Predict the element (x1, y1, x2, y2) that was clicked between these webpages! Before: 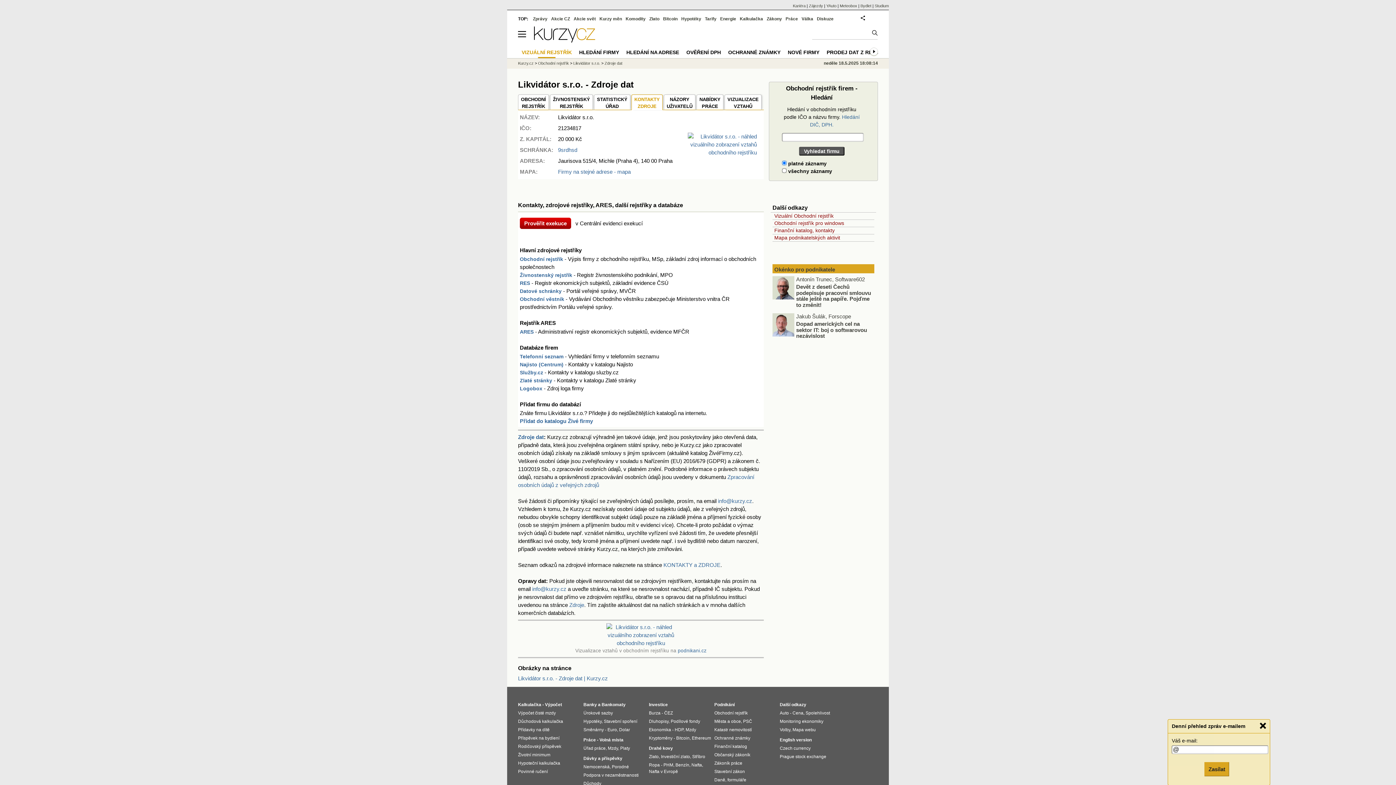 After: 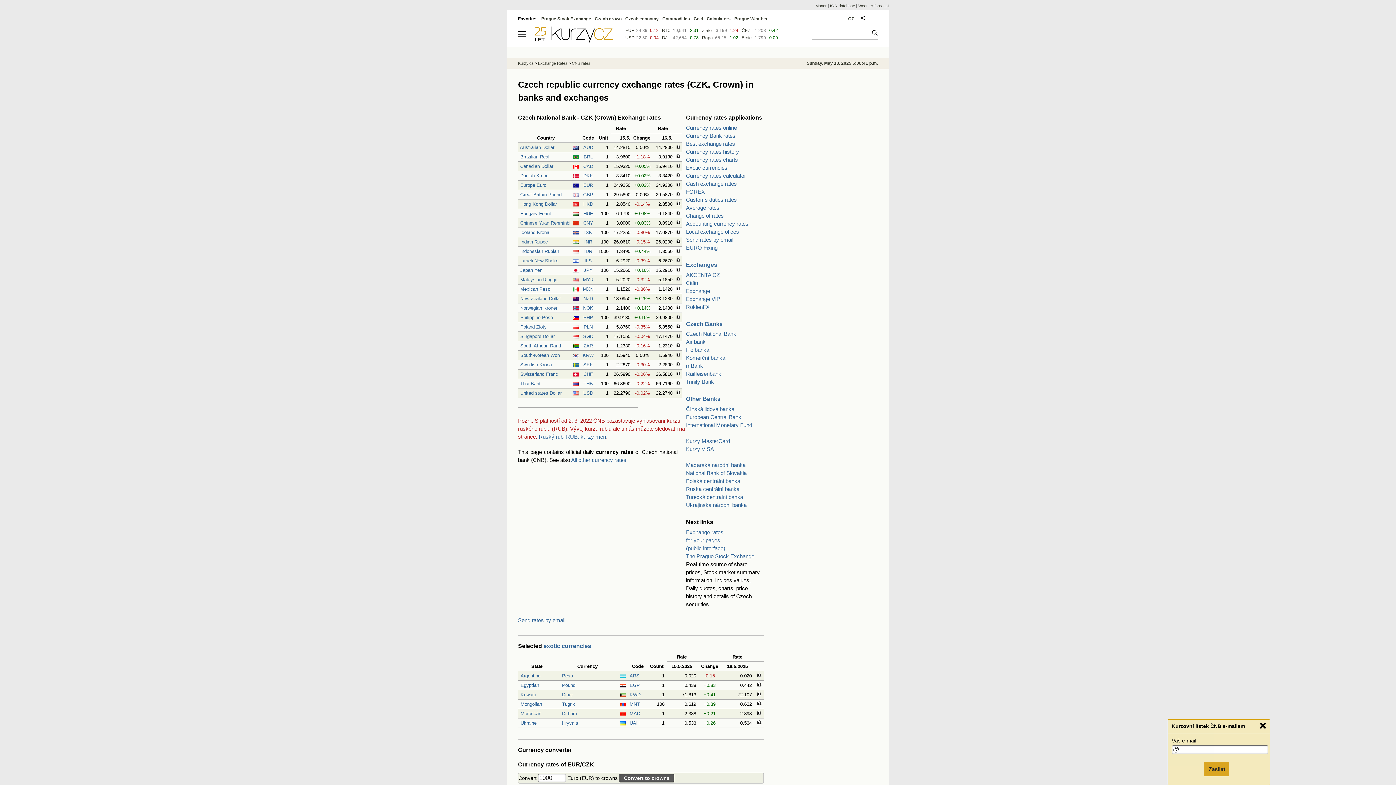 Action: bbox: (780, 746, 810, 751) label: Czech currency